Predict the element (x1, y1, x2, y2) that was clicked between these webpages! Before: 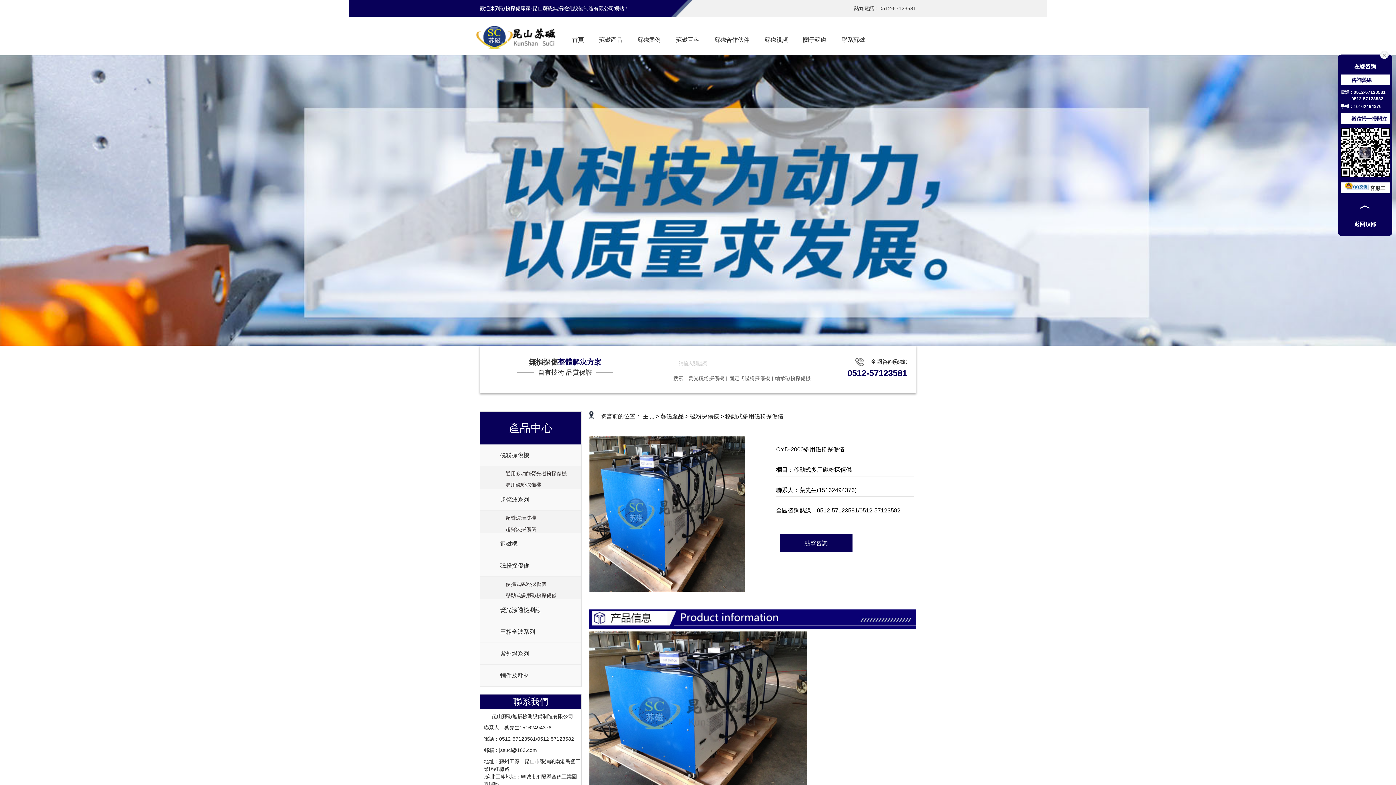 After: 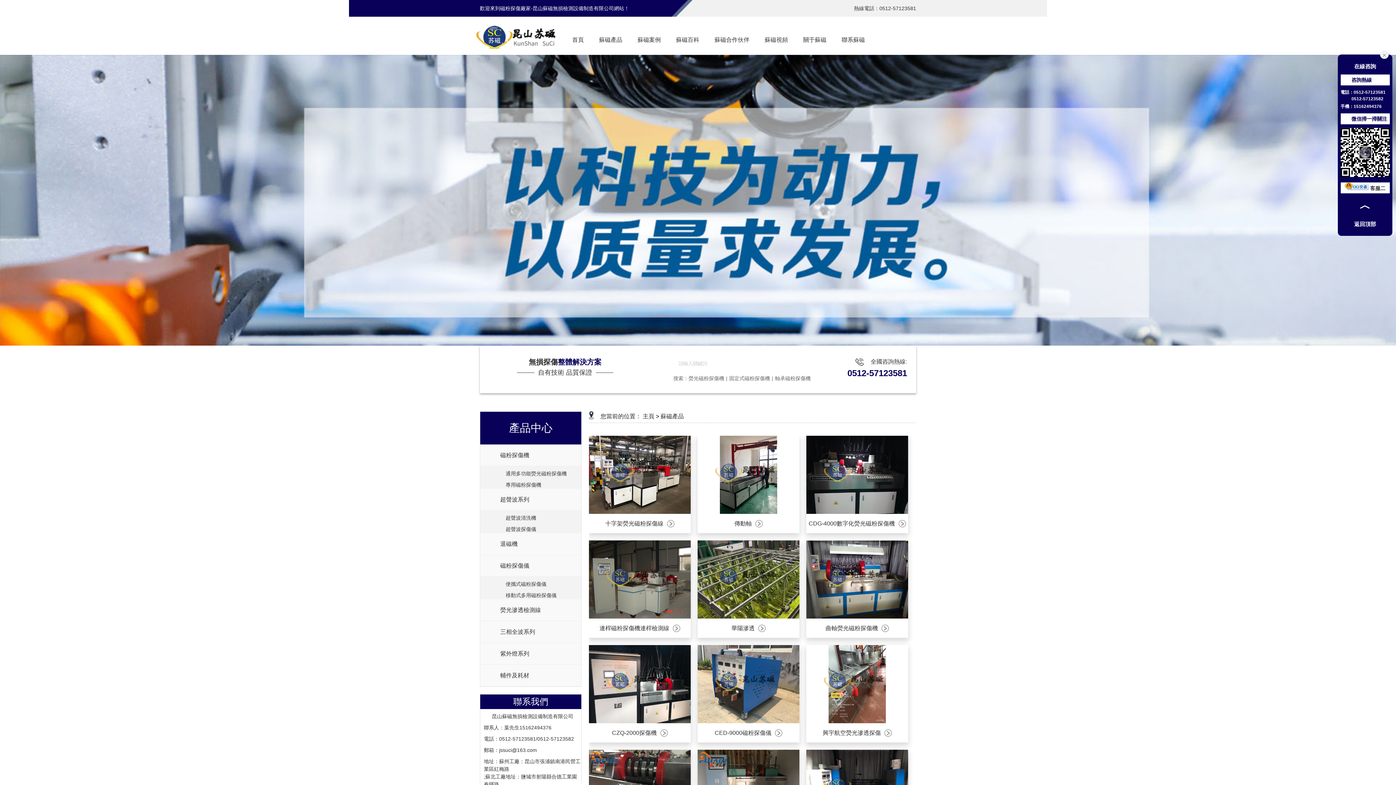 Action: bbox: (660, 413, 684, 419) label: 蘇磁產品